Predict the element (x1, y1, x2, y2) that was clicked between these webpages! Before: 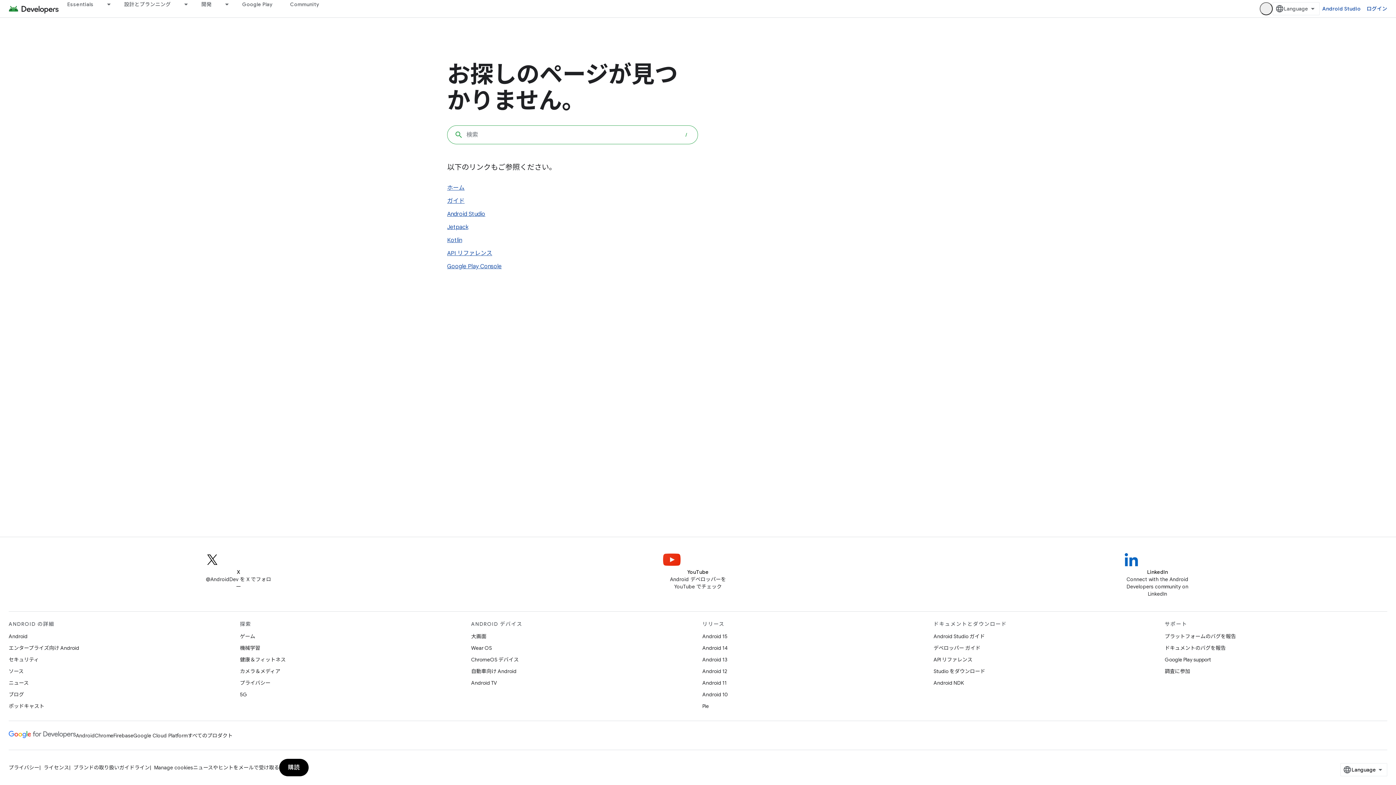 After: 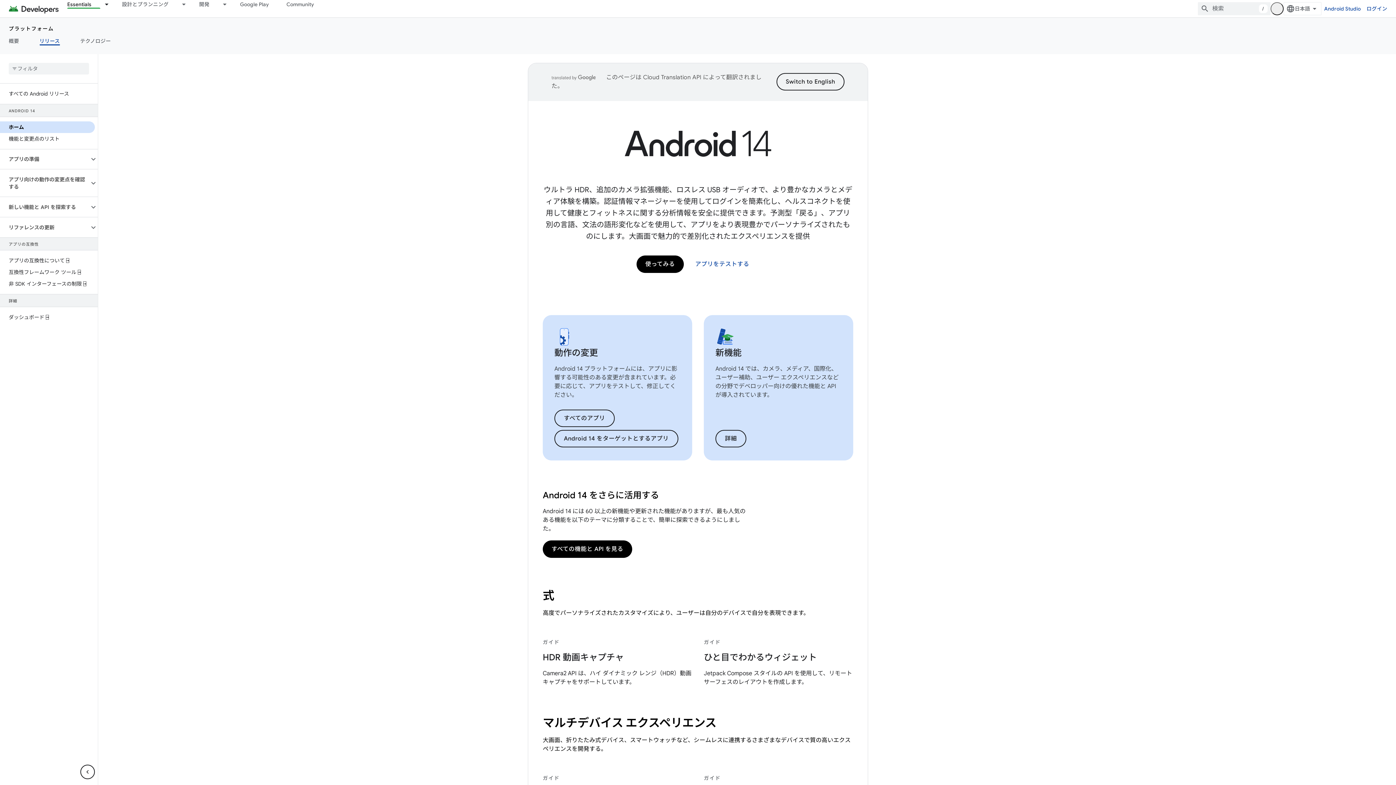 Action: bbox: (702, 642, 728, 654) label: Android 14